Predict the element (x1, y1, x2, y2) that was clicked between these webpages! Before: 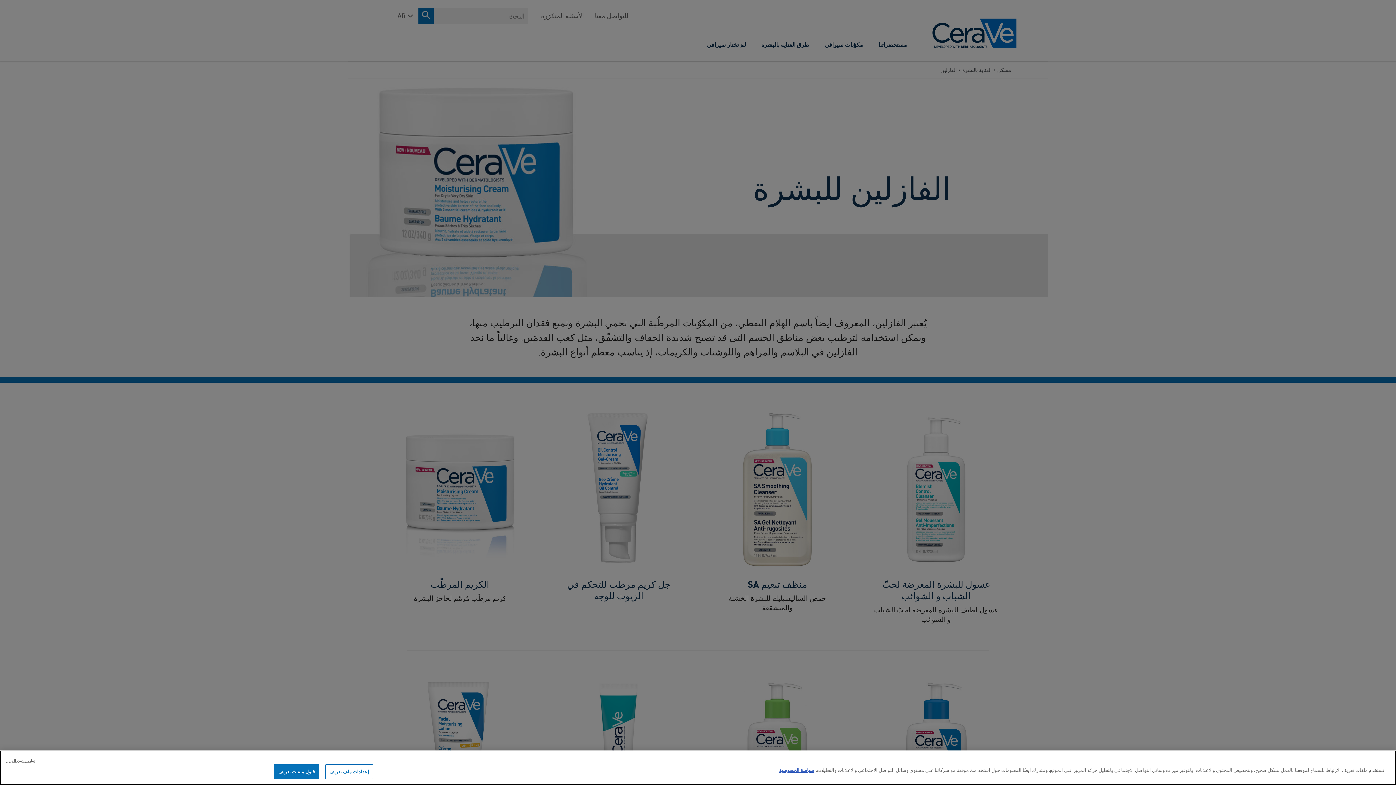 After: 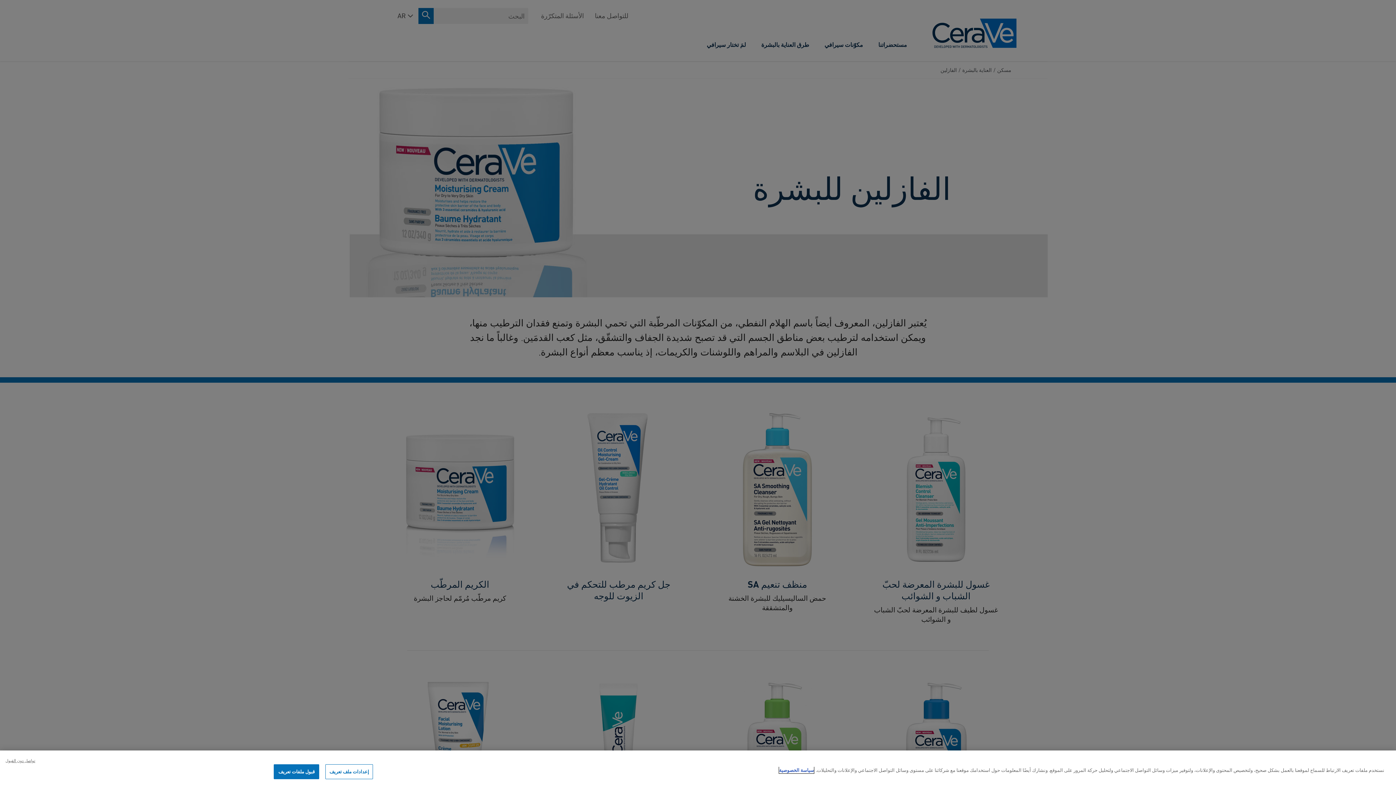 Action: label: مزيد من المعلومات حول خصوصيتك, يفتح في علامة تبويب جديدة bbox: (779, 767, 814, 773)